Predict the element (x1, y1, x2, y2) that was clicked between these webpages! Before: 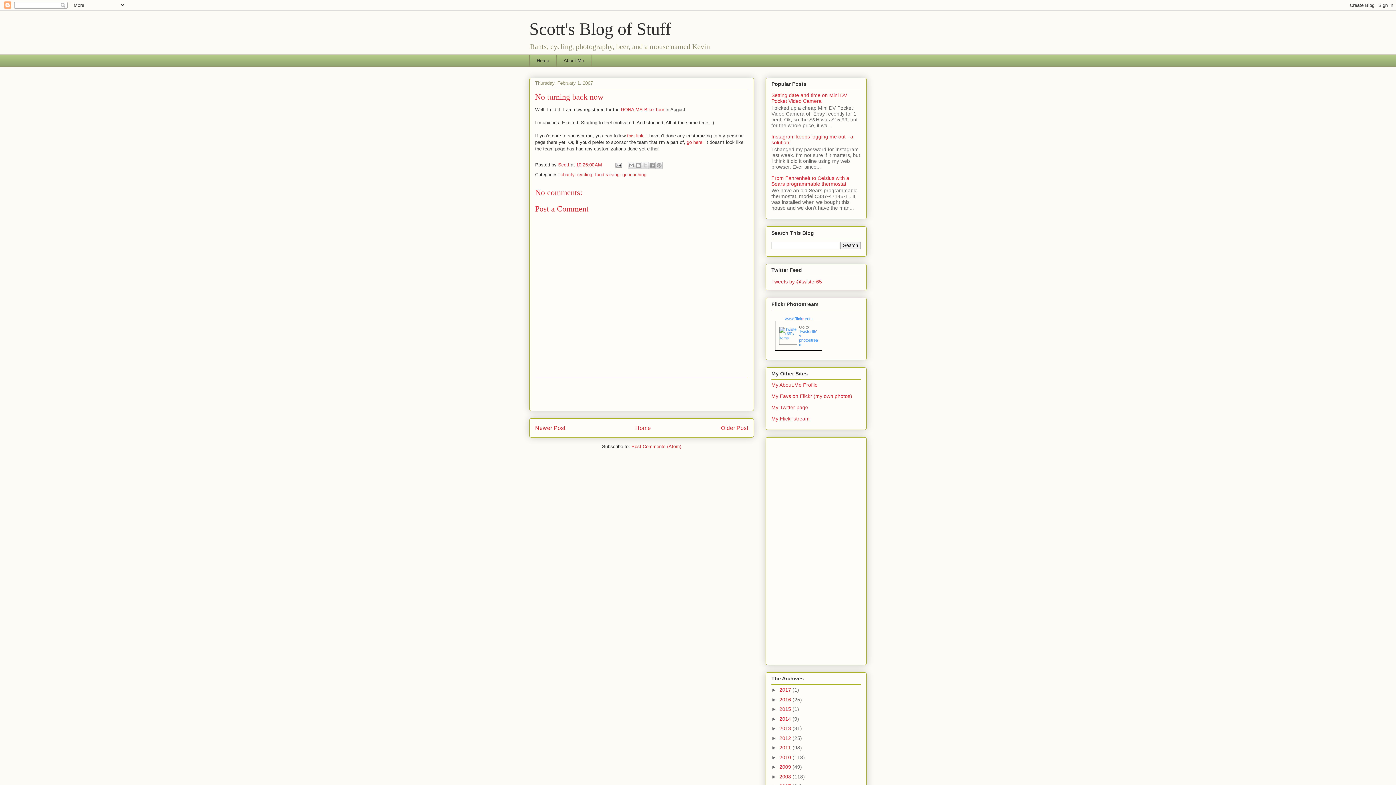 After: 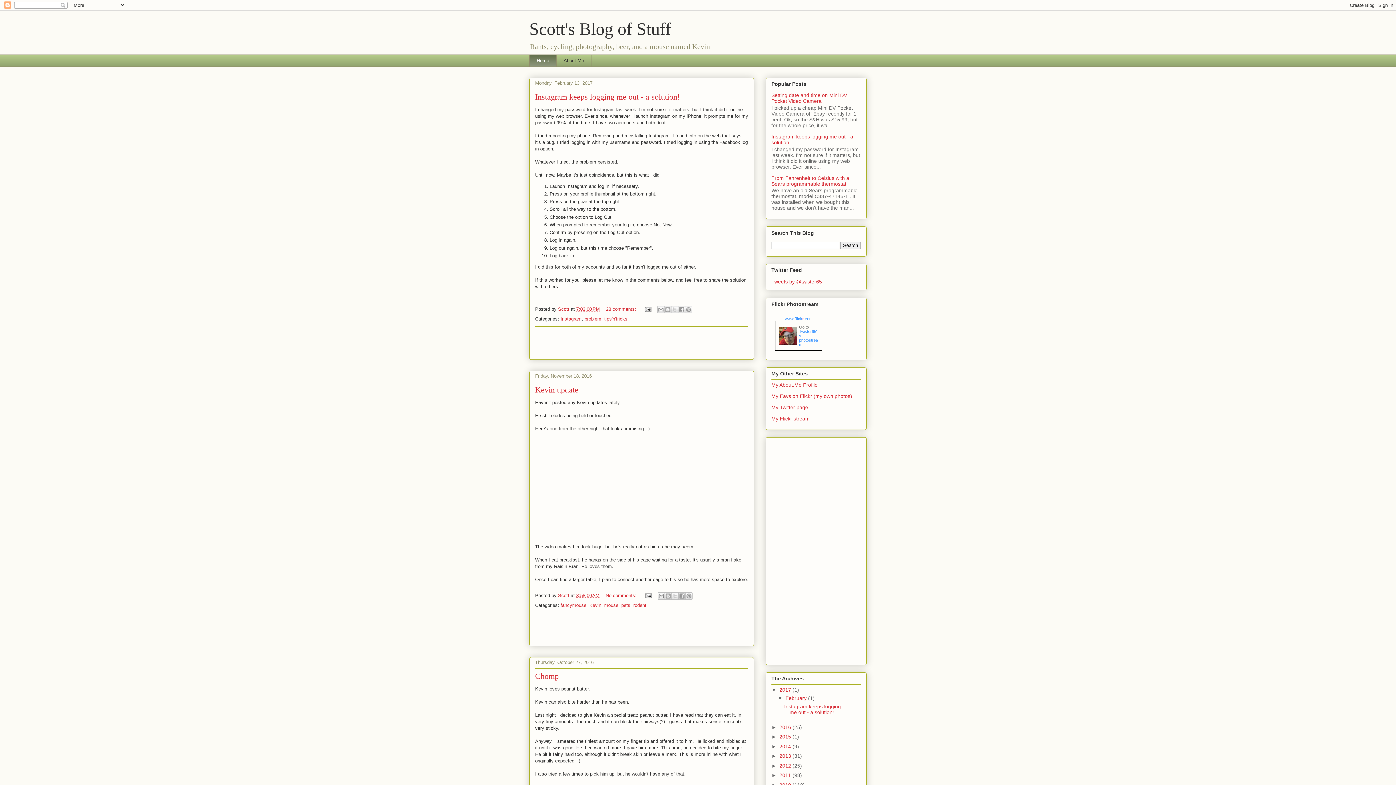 Action: bbox: (635, 425, 651, 431) label: Home